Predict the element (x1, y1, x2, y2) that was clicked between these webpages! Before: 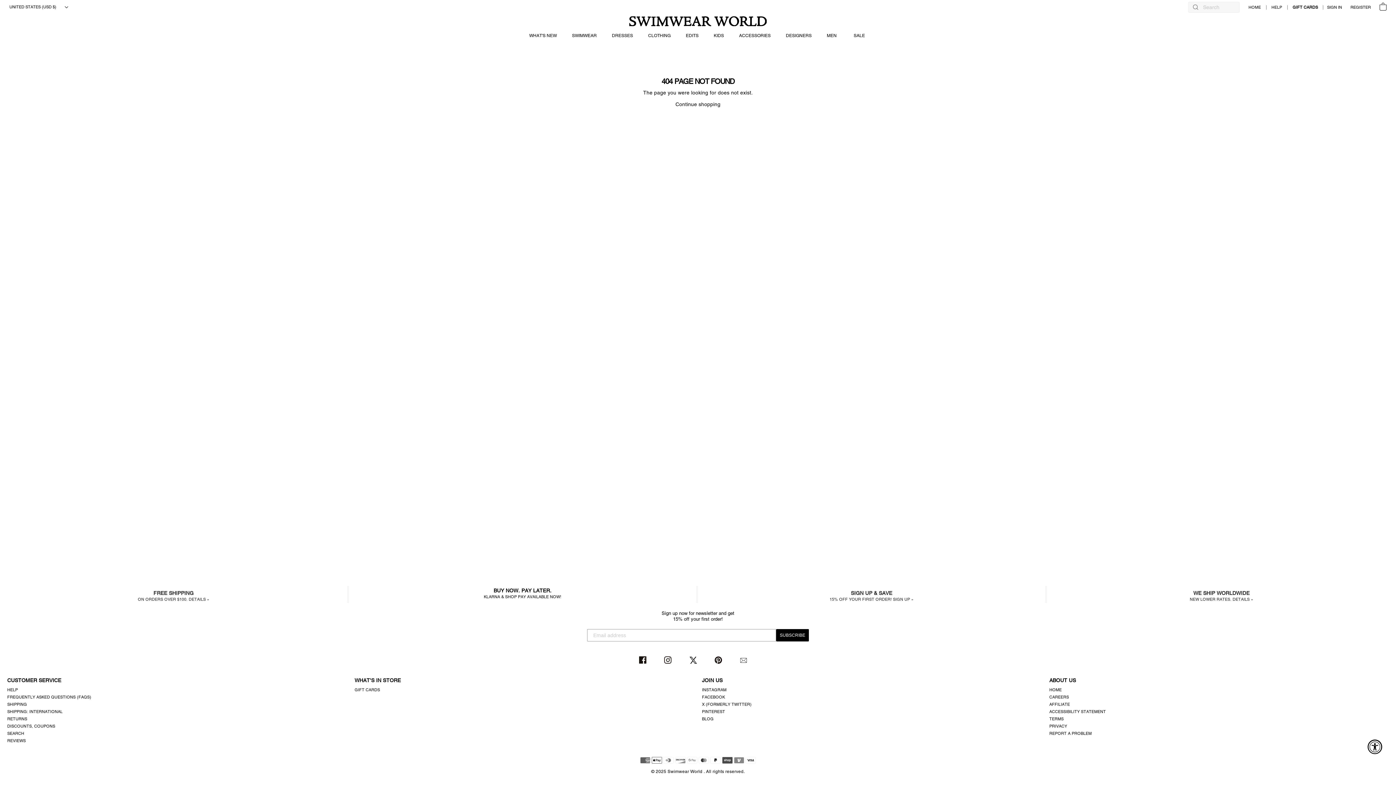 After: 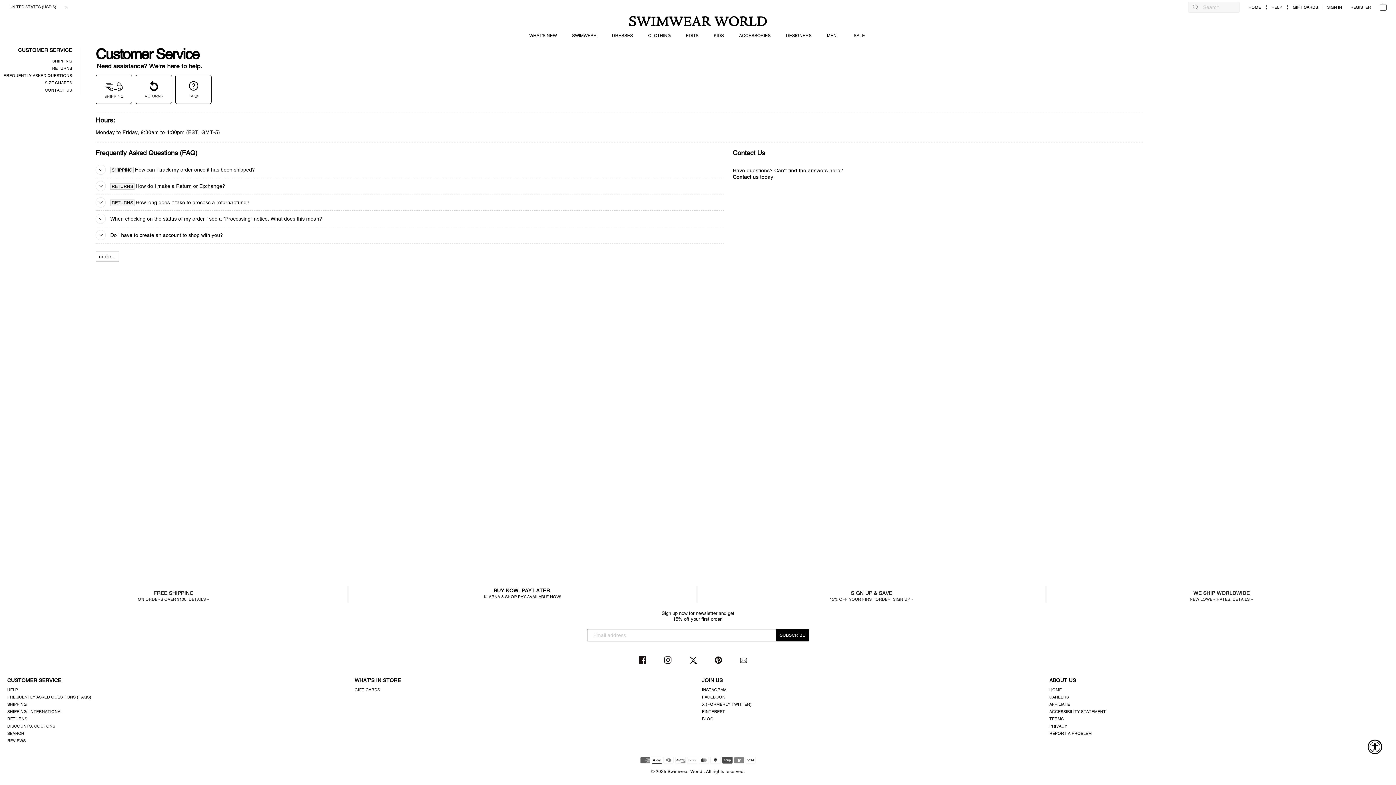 Action: bbox: (7, 686, 17, 693) label: HELP